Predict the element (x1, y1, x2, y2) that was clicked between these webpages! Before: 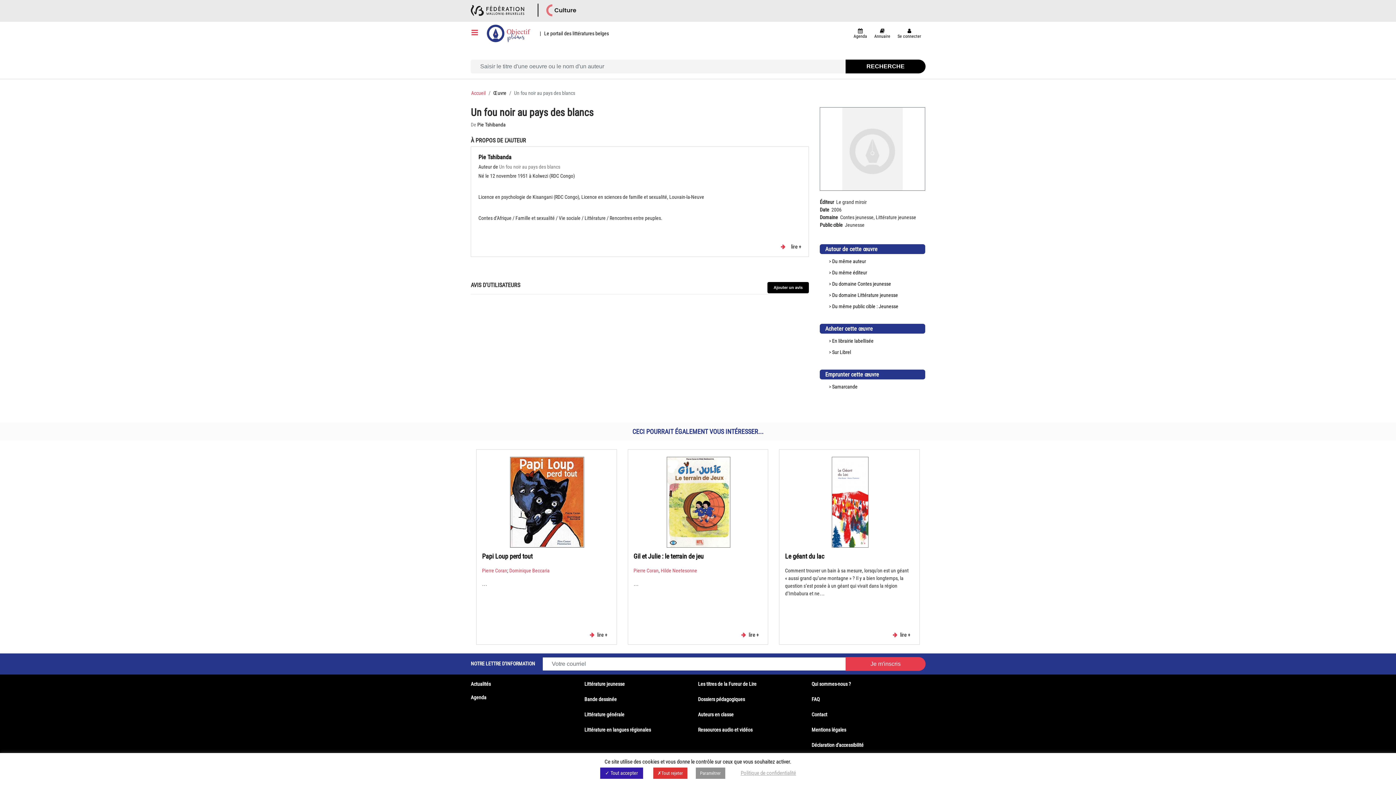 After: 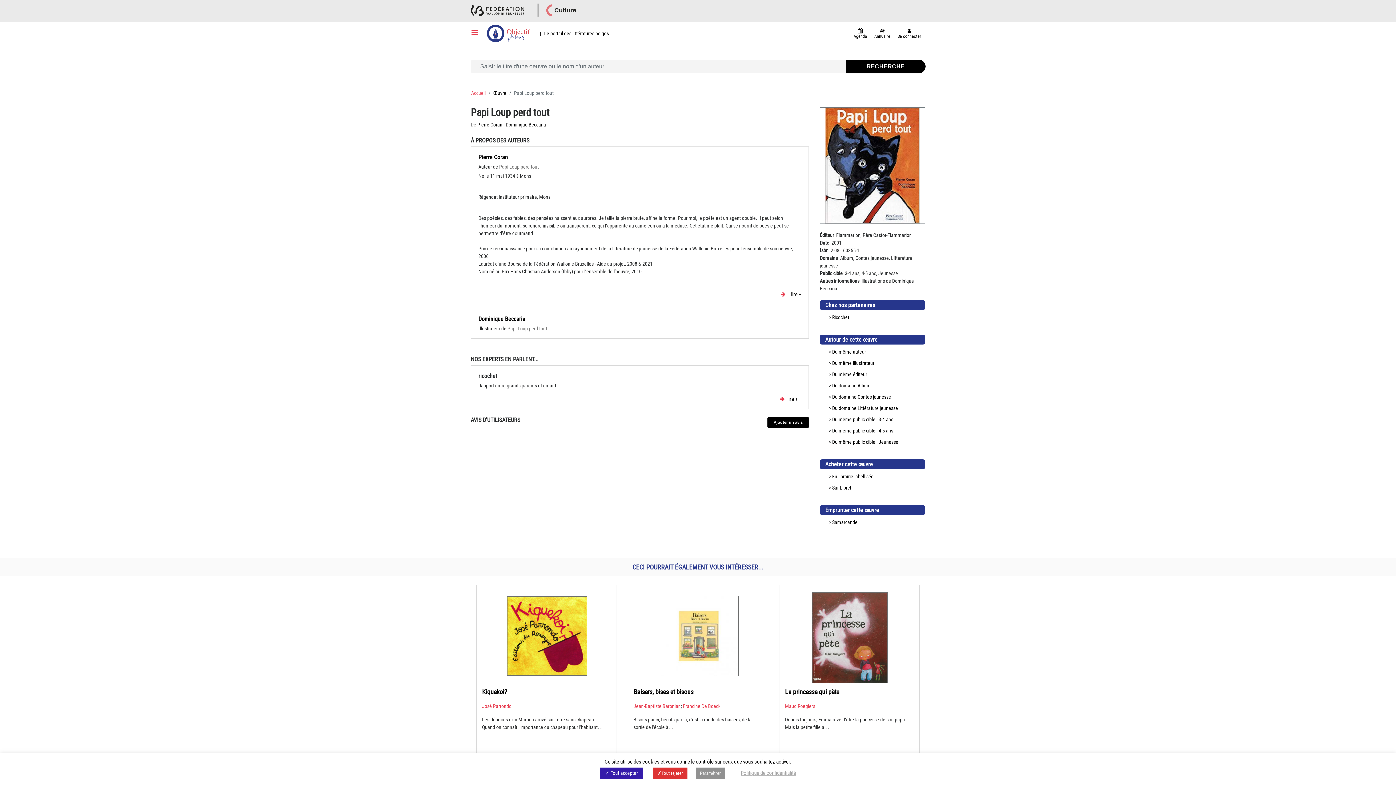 Action: bbox: (482, 552, 532, 560) label: Papi Loup perd tout